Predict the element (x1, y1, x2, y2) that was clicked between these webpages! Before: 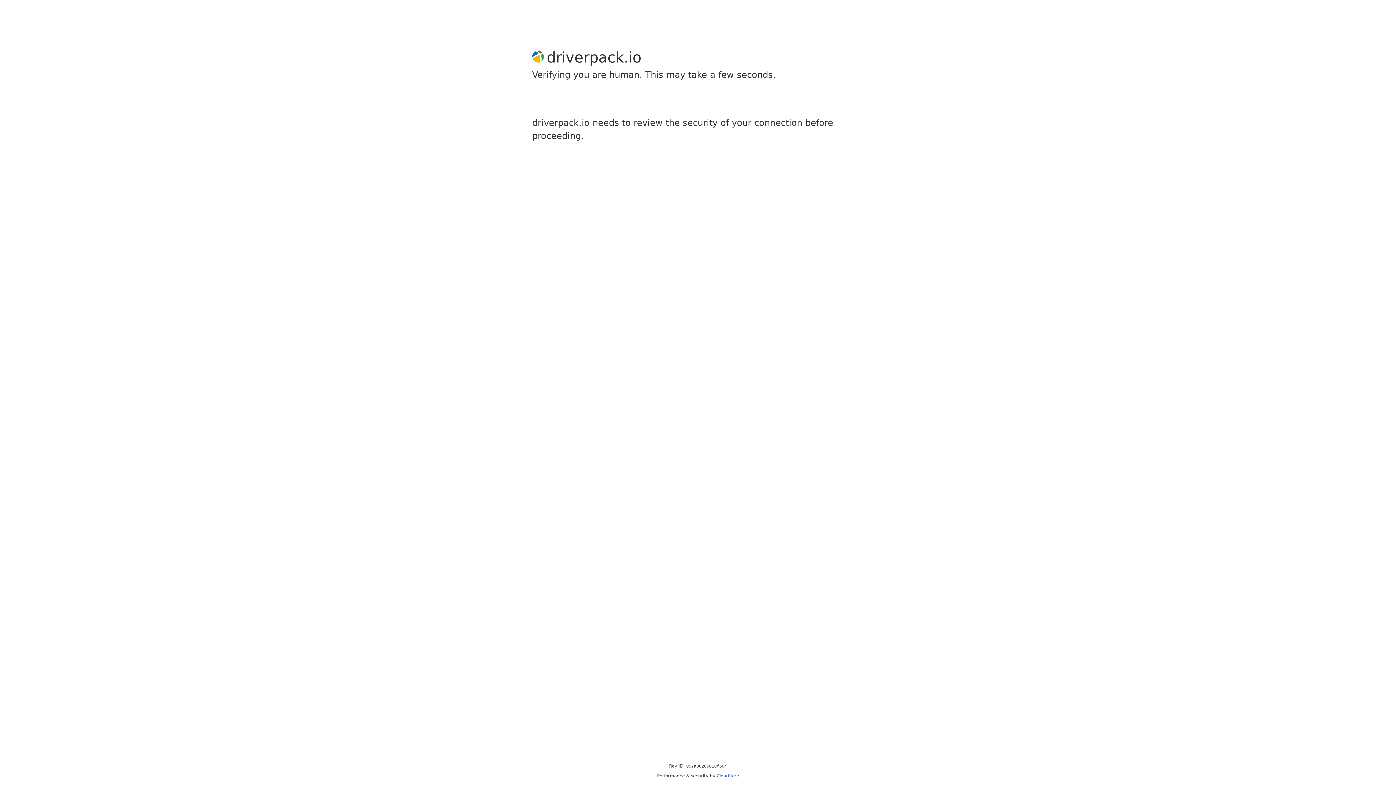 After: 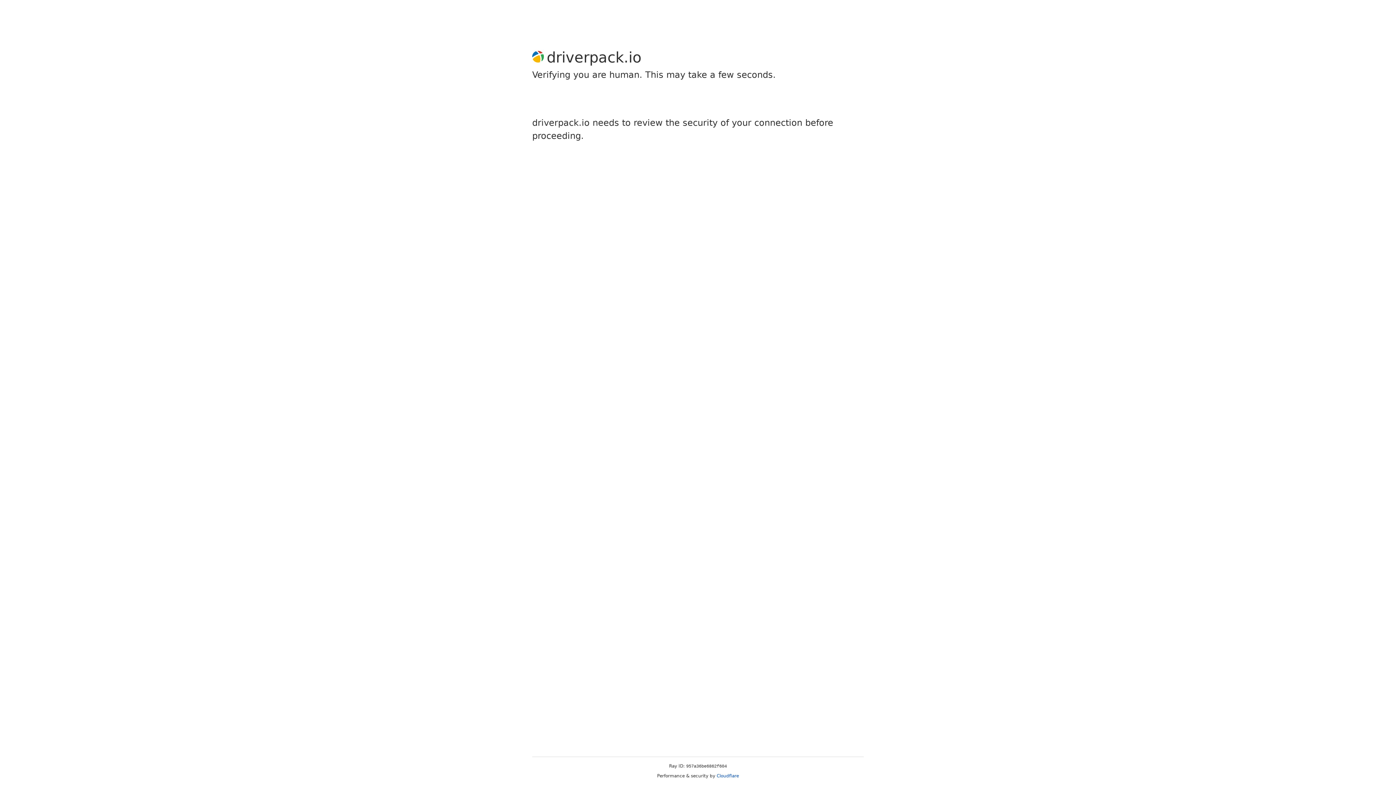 Action: bbox: (716, 773, 739, 778) label: Cloudflare